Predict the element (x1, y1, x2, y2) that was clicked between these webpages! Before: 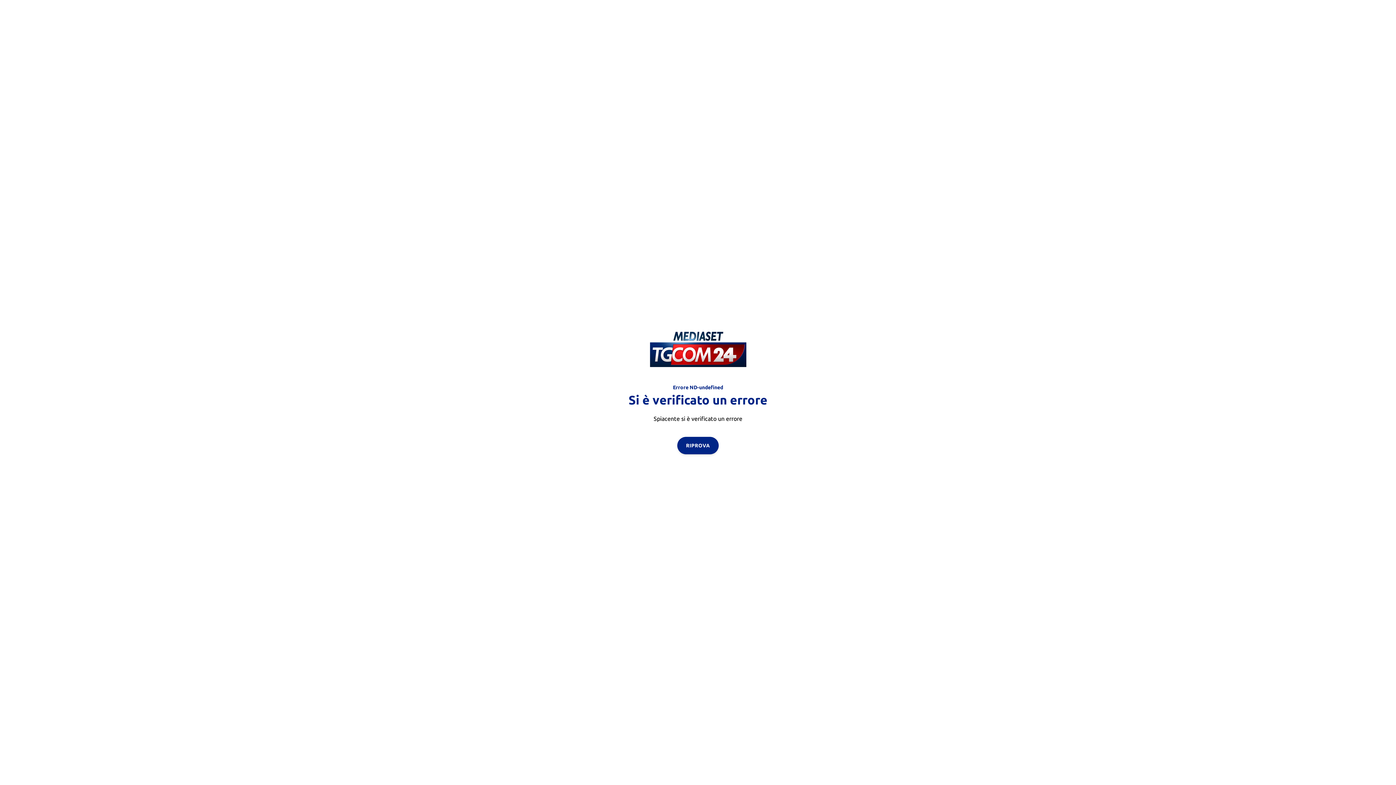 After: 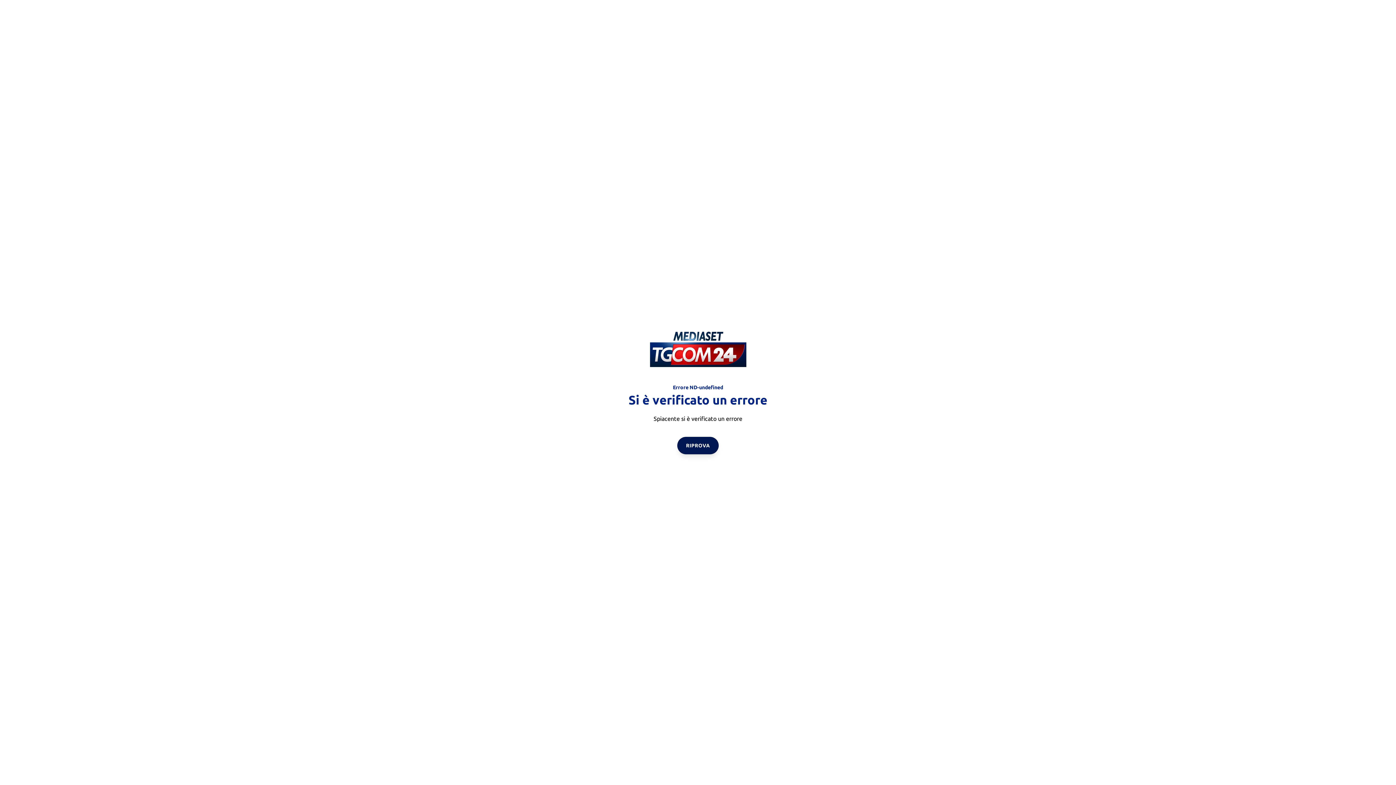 Action: label: RIPROVA bbox: (677, 436, 718, 454)